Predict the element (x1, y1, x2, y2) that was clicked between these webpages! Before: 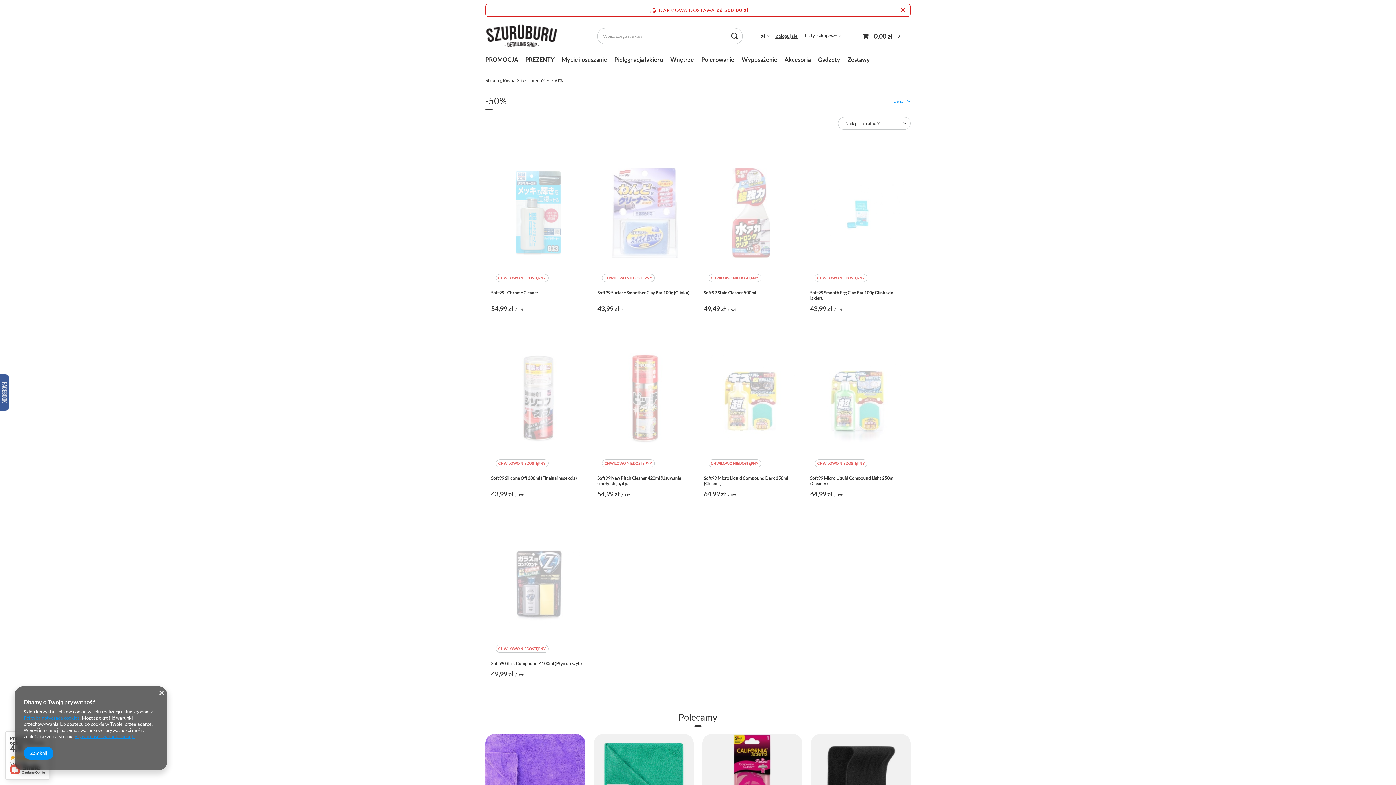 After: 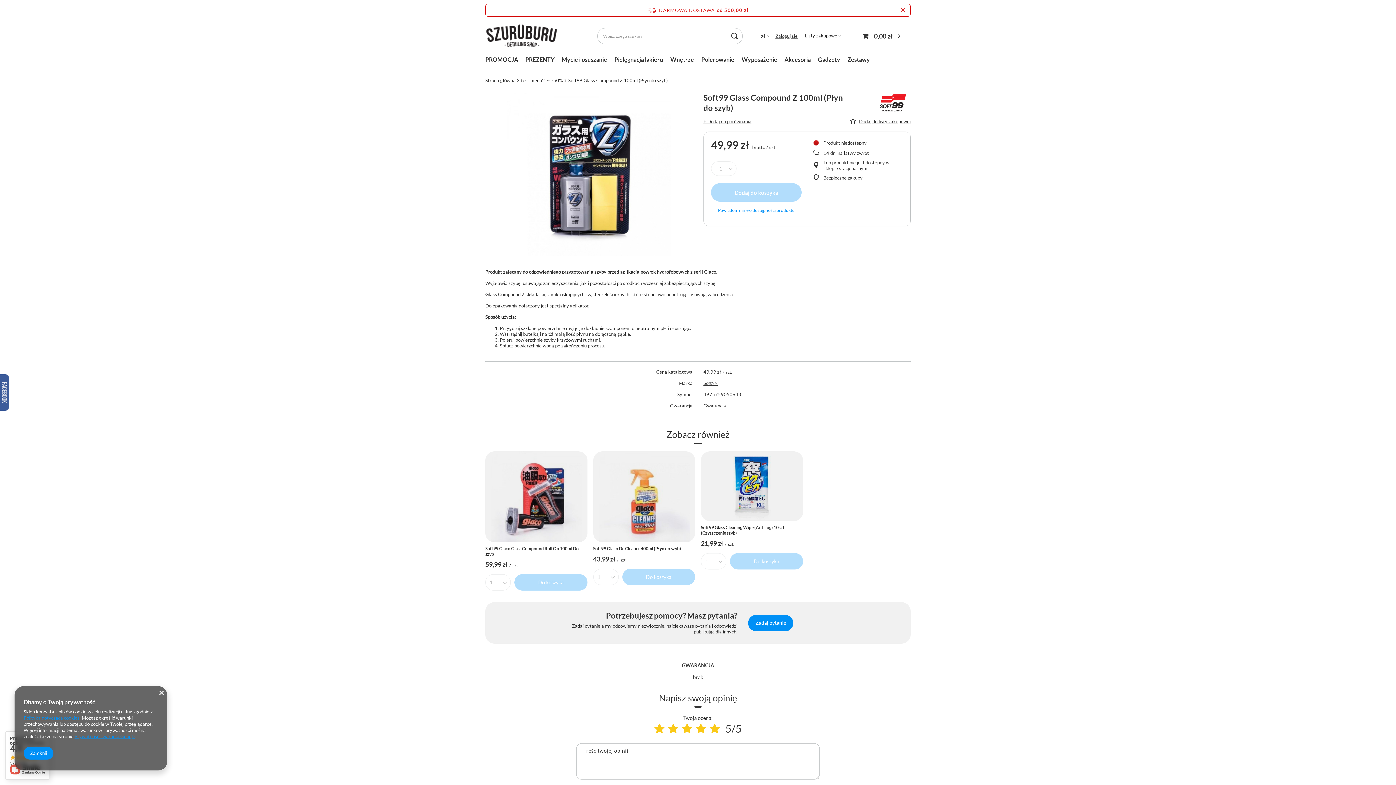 Action: label: CHWILOWO NIEDOSTĘPNY bbox: (491, 512, 586, 657)